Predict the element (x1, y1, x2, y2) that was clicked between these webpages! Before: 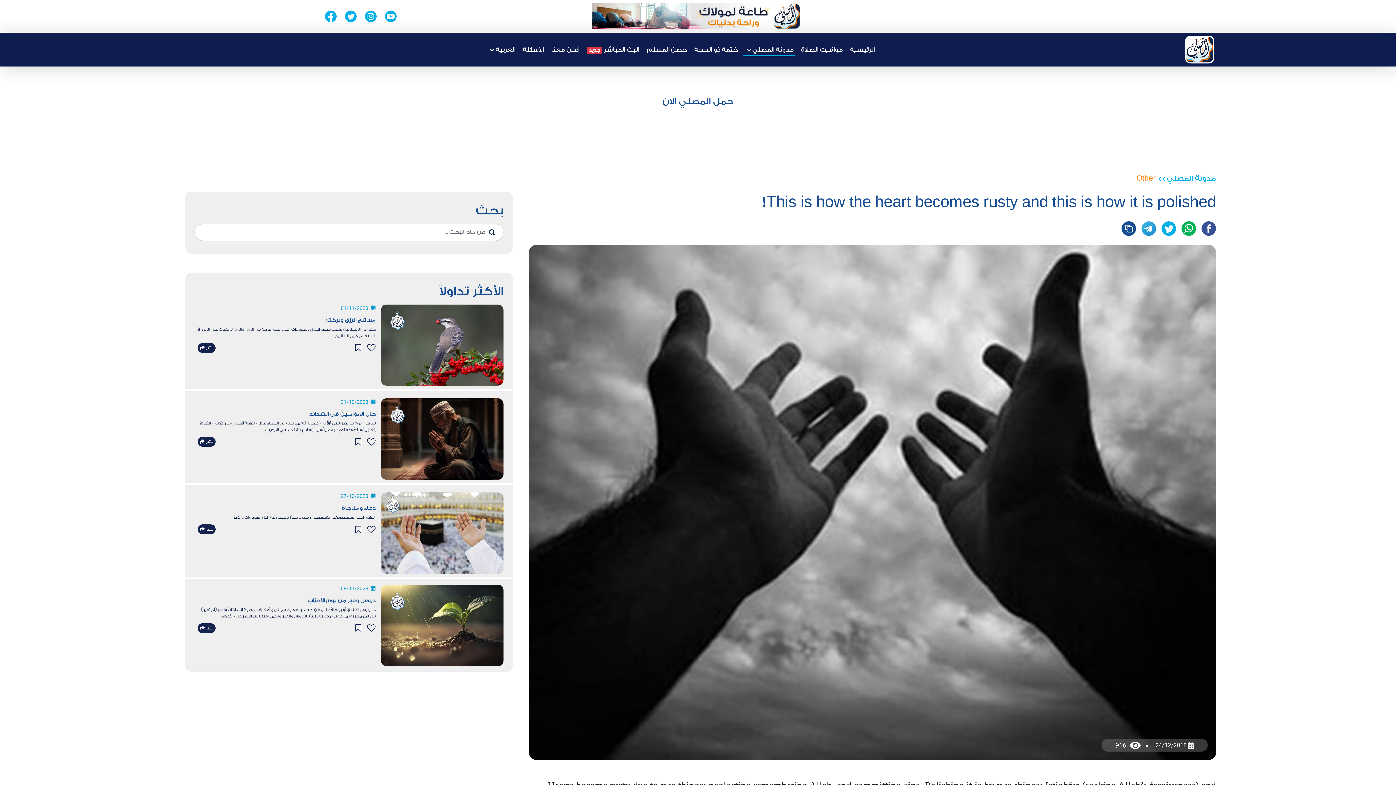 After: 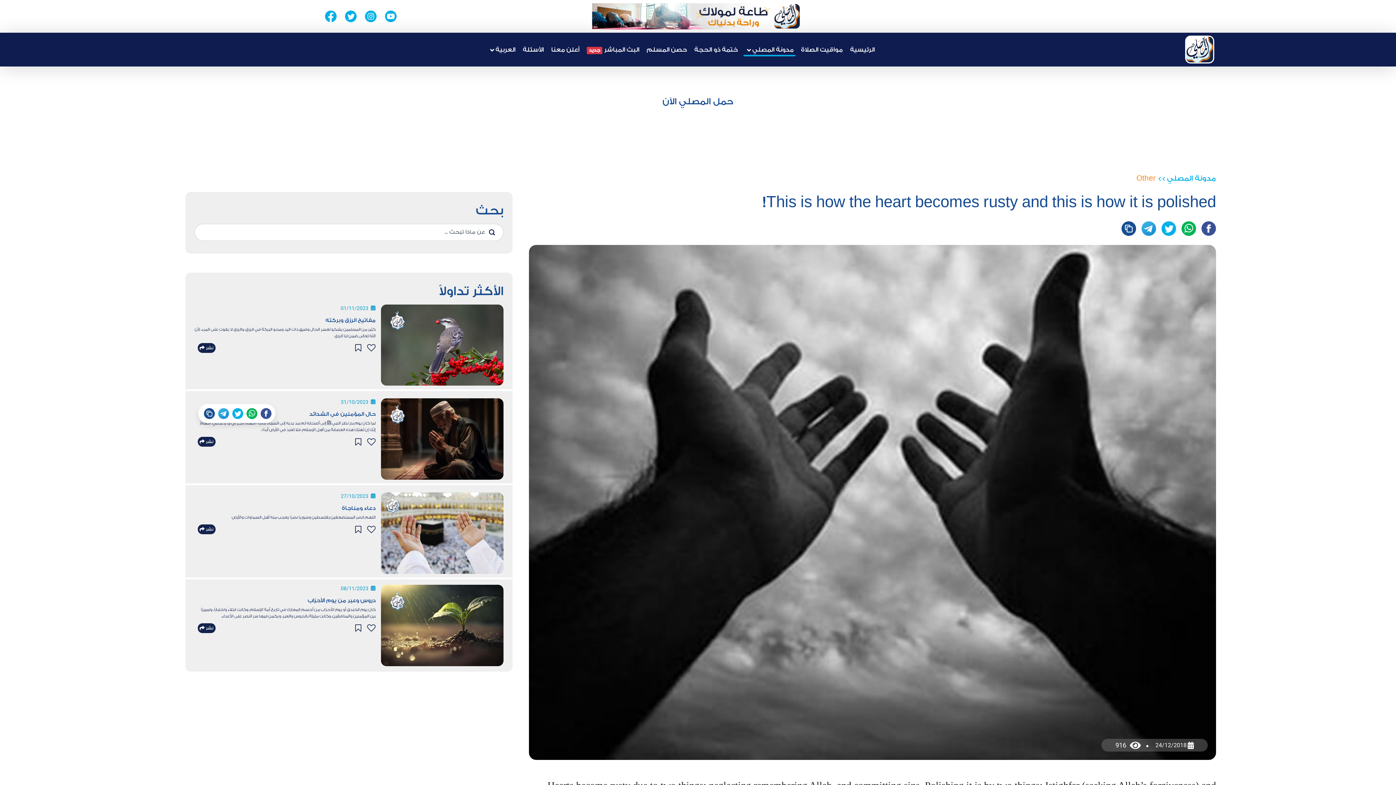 Action: bbox: (197, 437, 215, 447) label: نشر 